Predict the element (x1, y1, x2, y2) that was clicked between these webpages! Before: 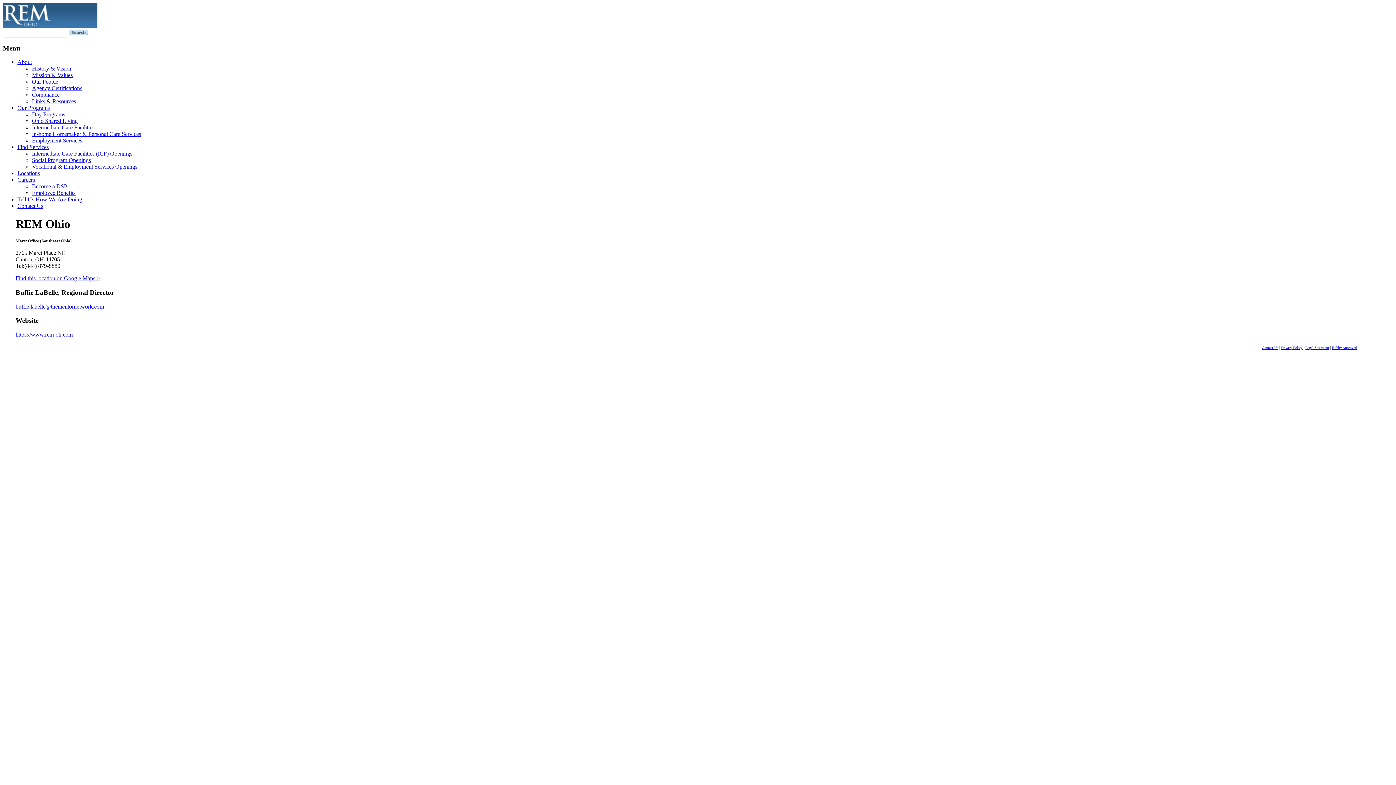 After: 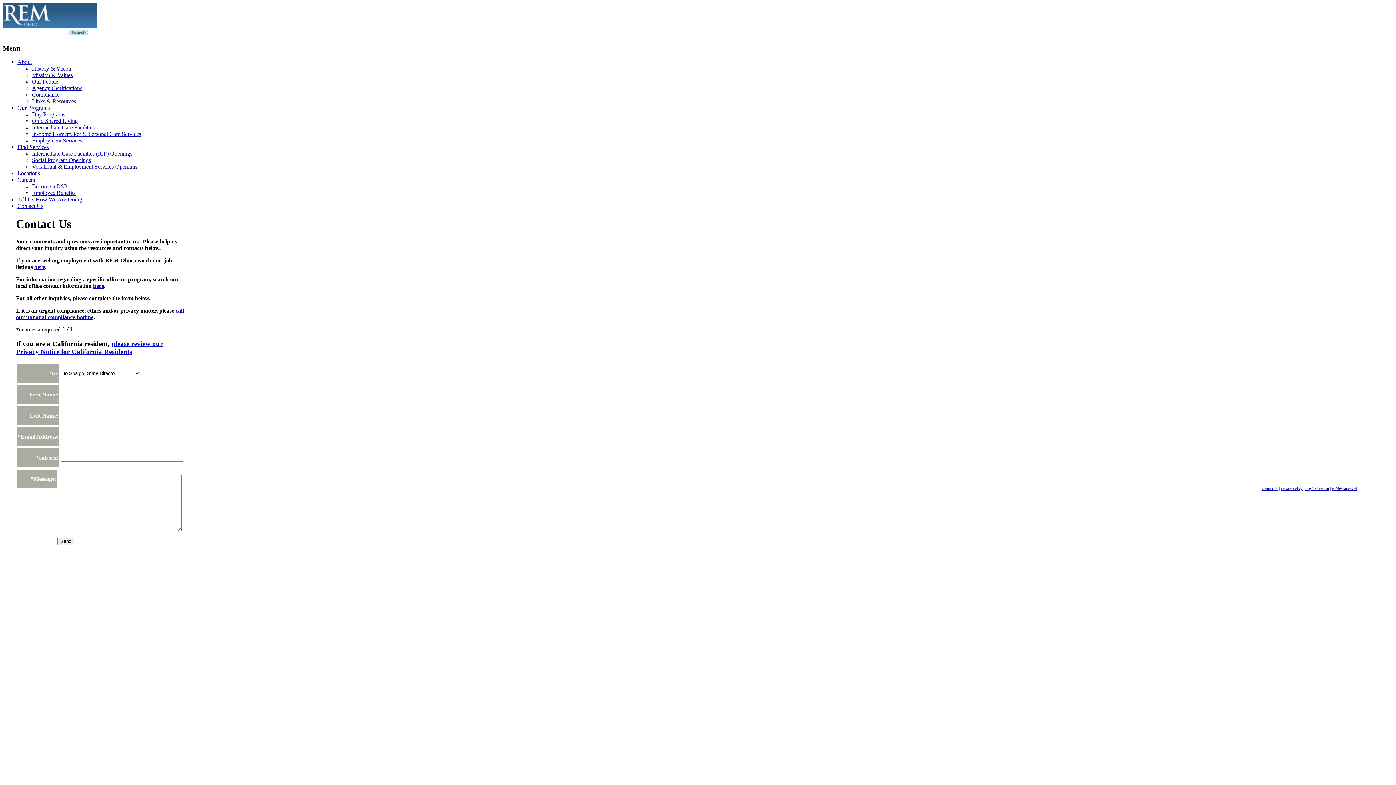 Action: label: Contact Us bbox: (1262, 345, 1278, 349)